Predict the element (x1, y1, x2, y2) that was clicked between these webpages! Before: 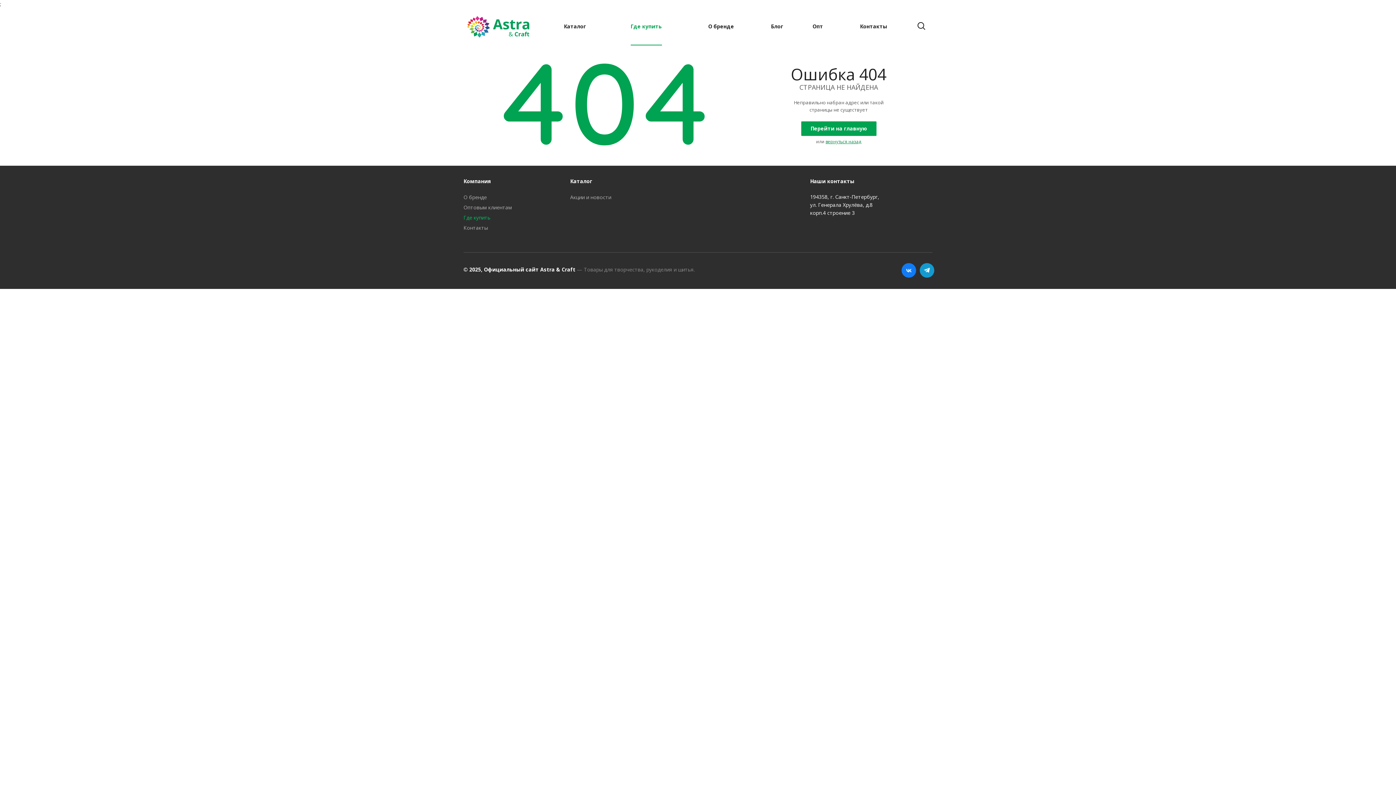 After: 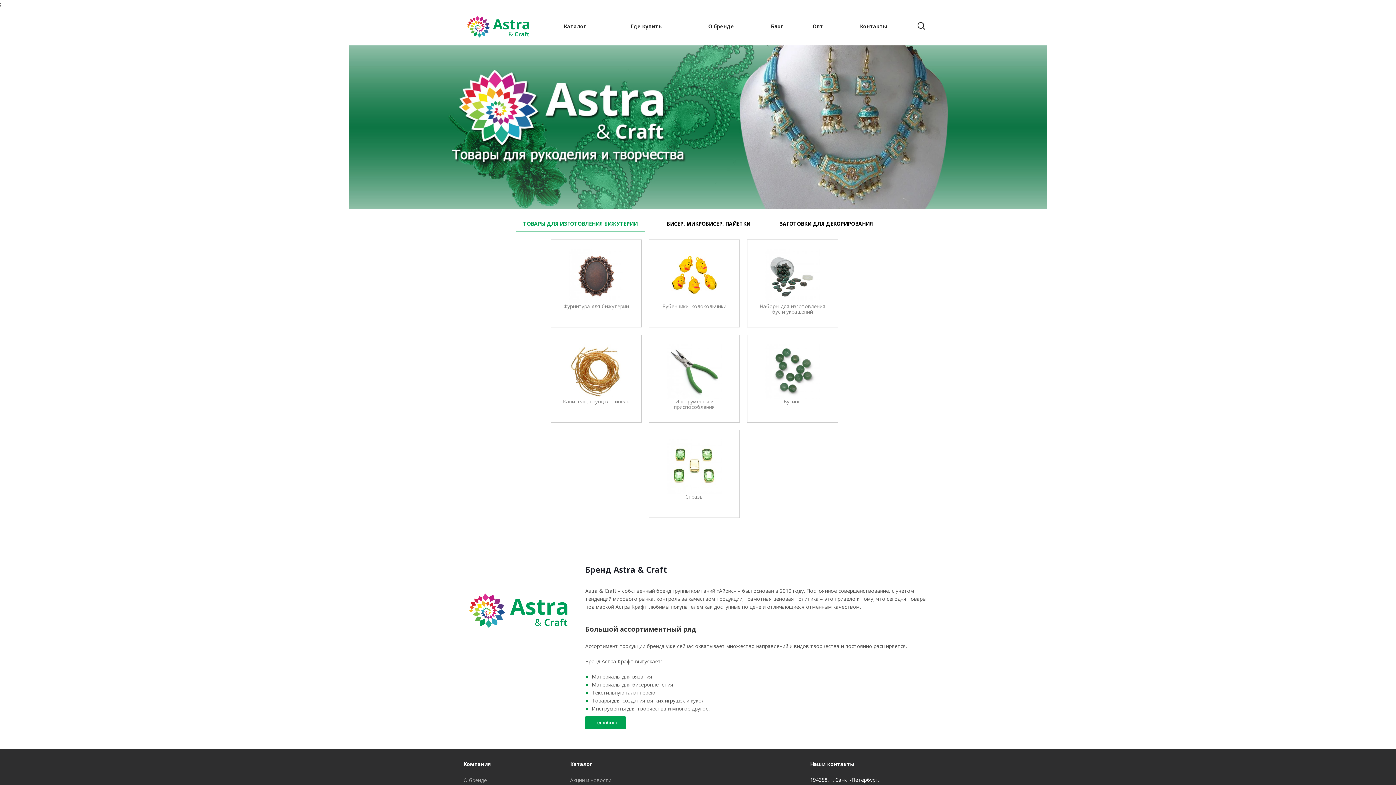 Action: bbox: (463, 22, 532, 29)